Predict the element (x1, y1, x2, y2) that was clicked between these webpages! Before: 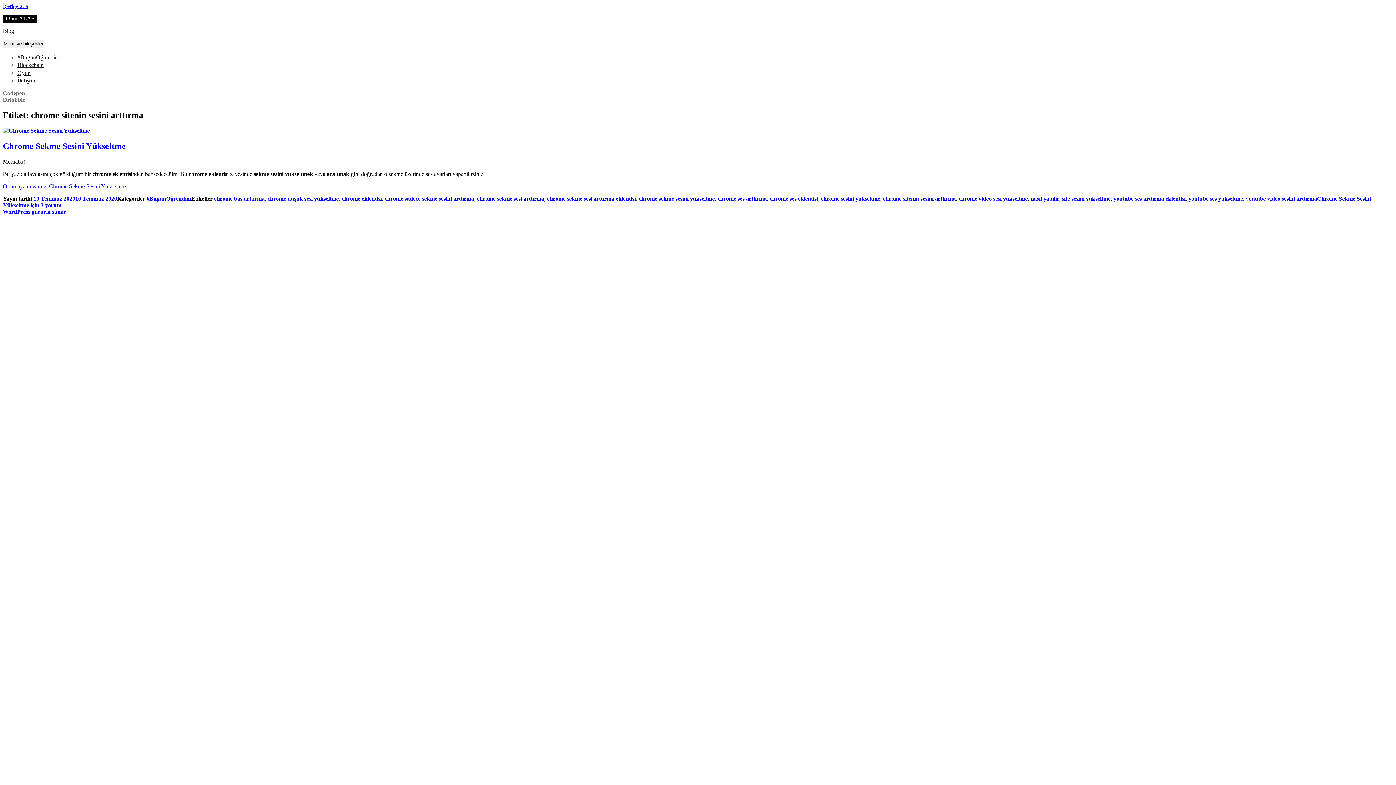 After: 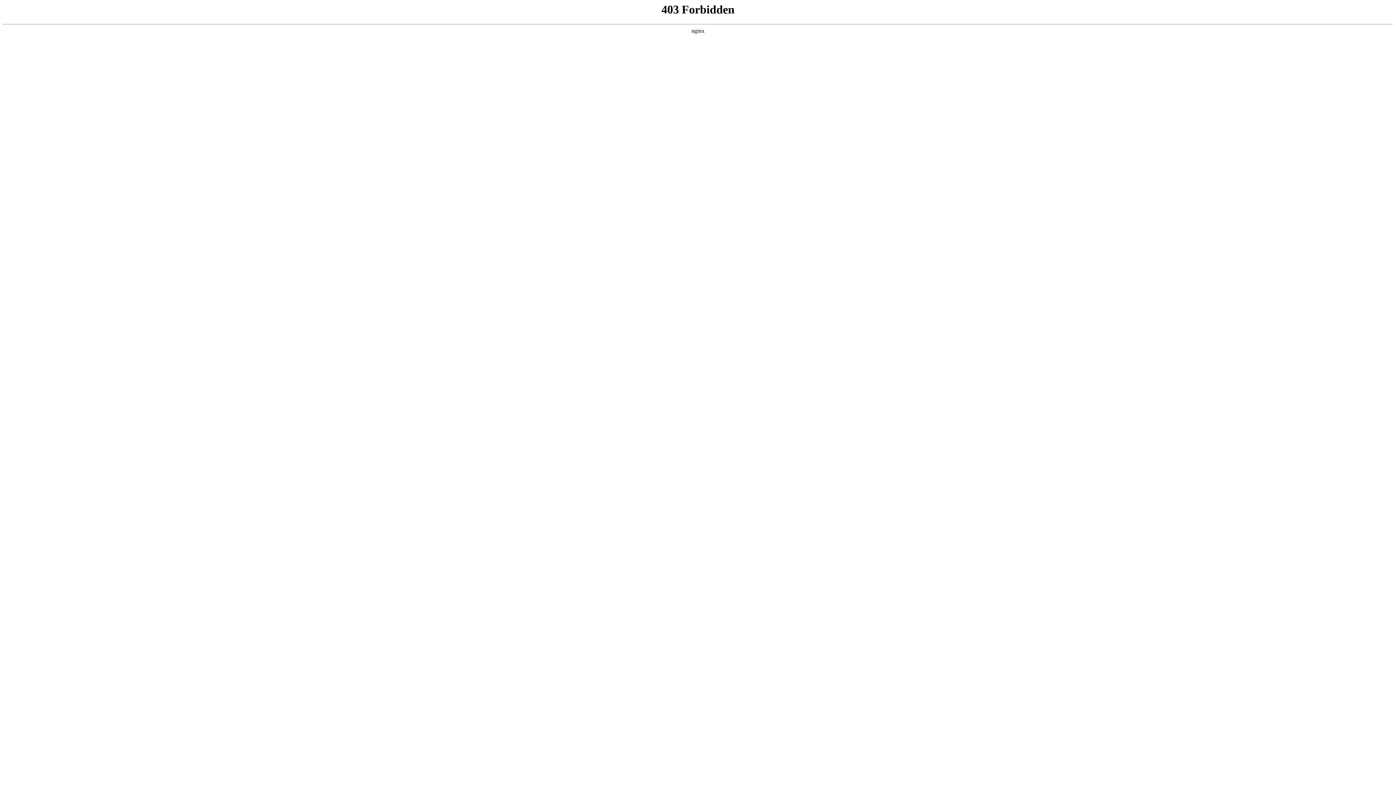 Action: label: WordPress gururla sunar bbox: (2, 208, 66, 214)